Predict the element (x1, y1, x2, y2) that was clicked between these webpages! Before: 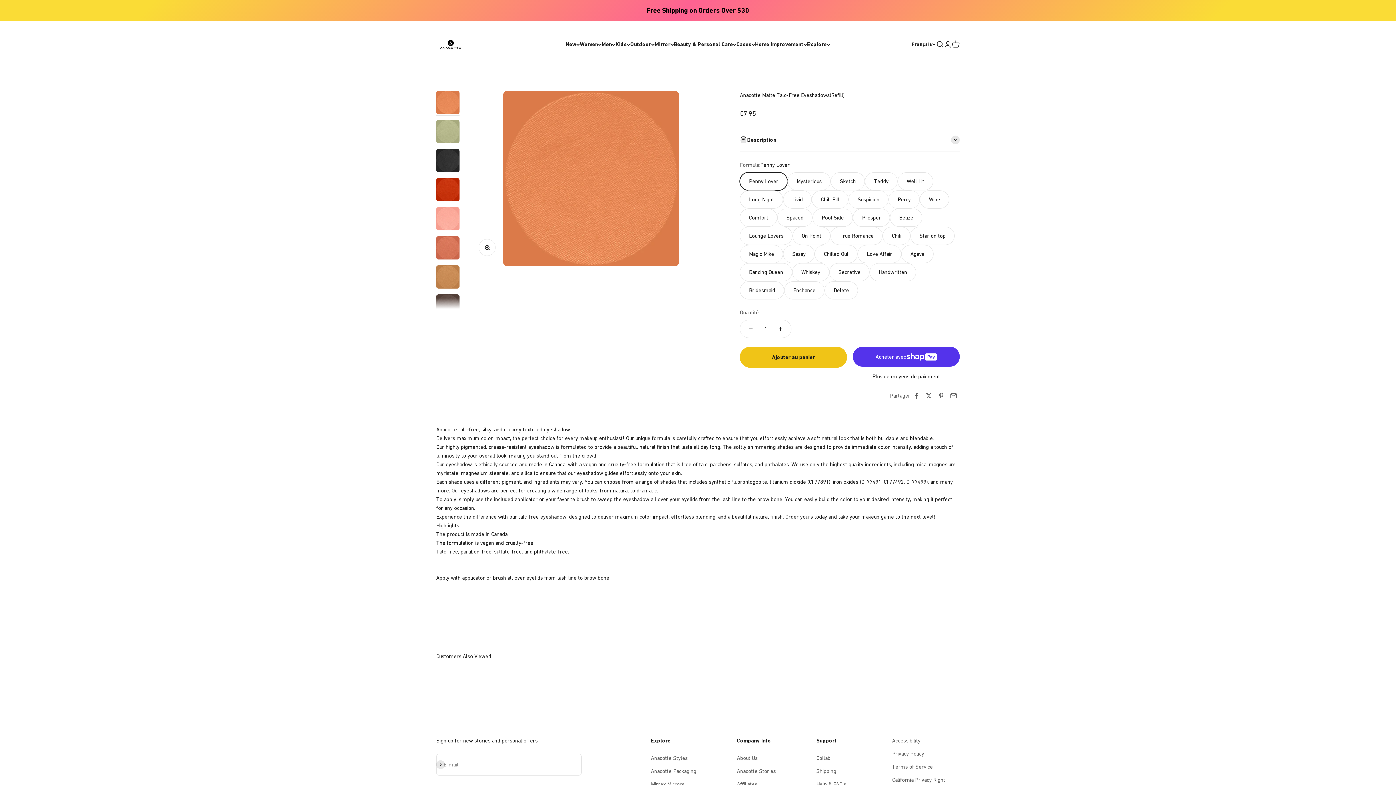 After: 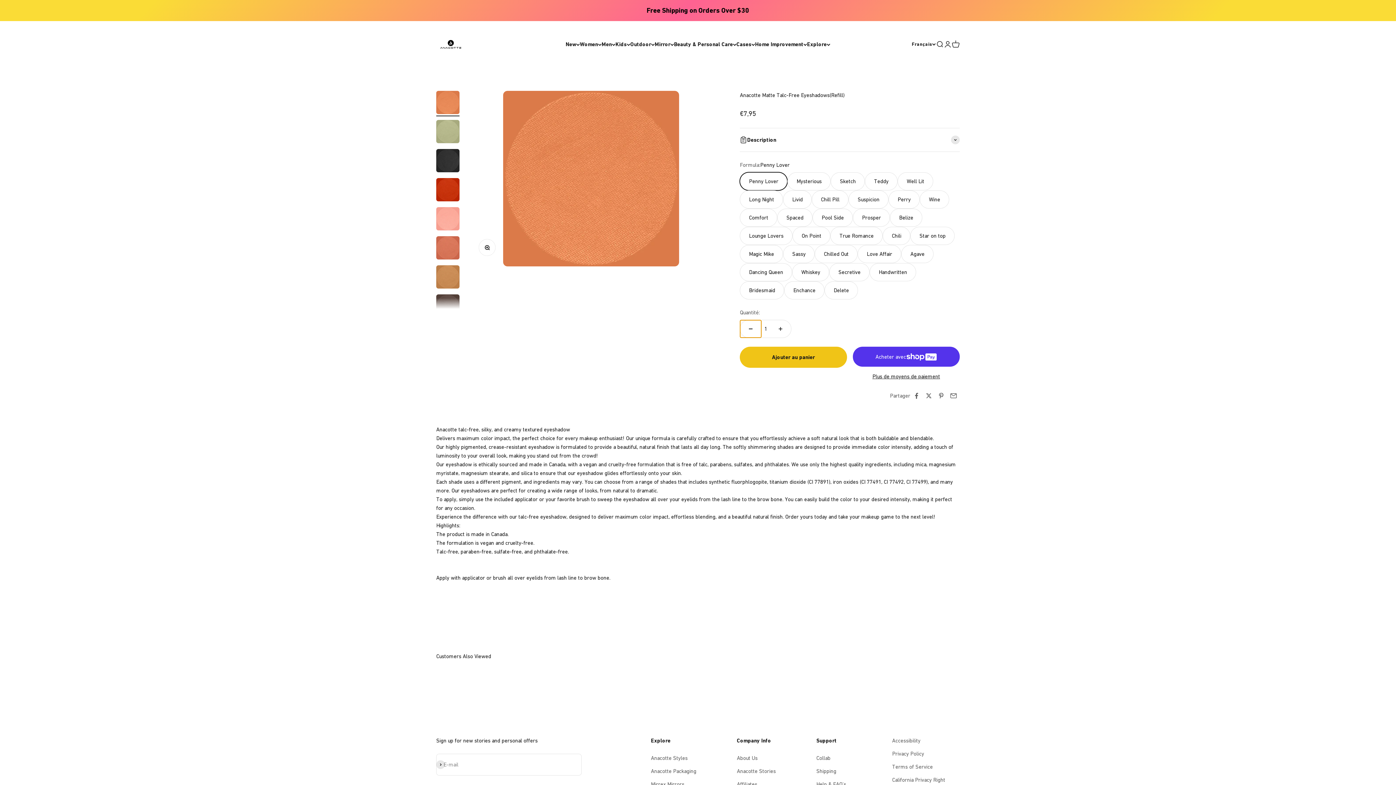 Action: label: Diminuer la quantité bbox: (740, 320, 761, 337)